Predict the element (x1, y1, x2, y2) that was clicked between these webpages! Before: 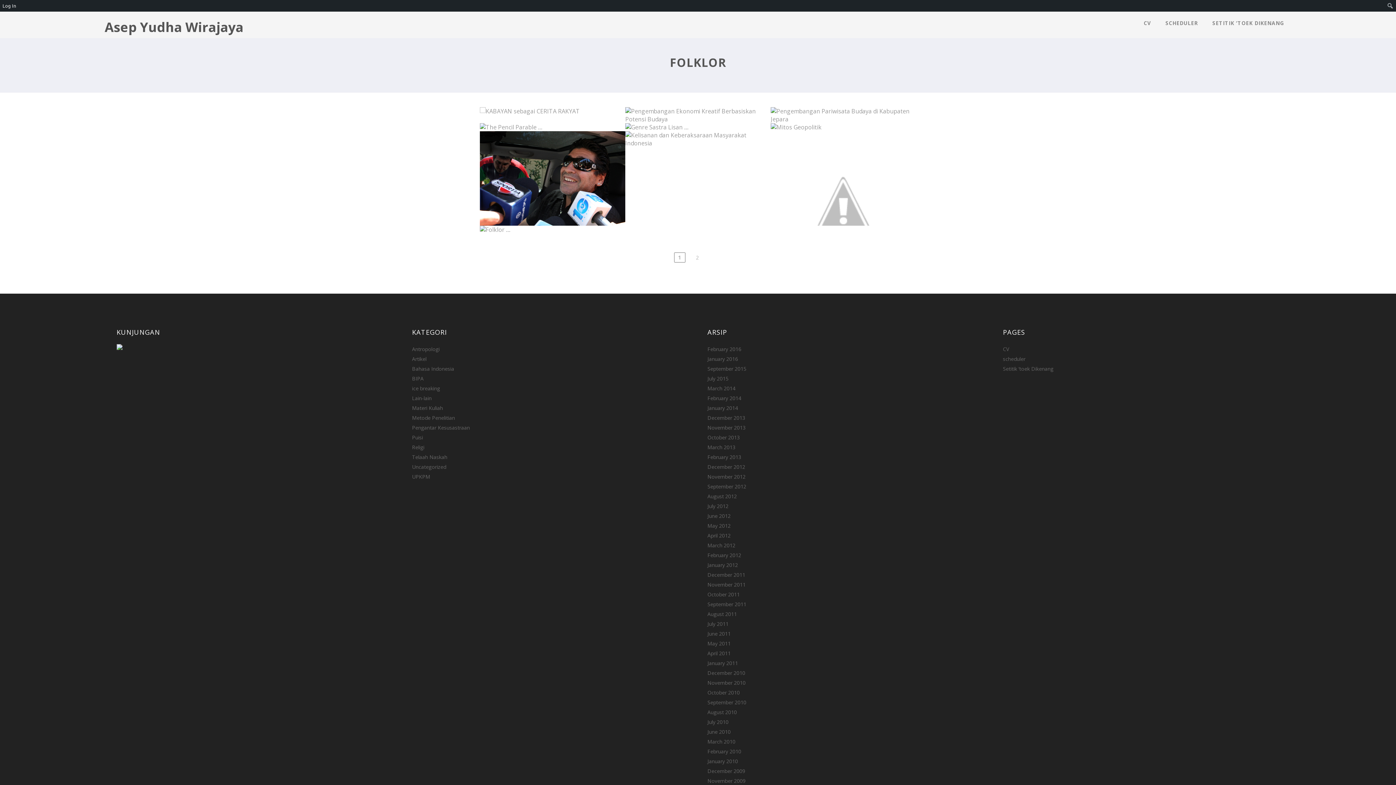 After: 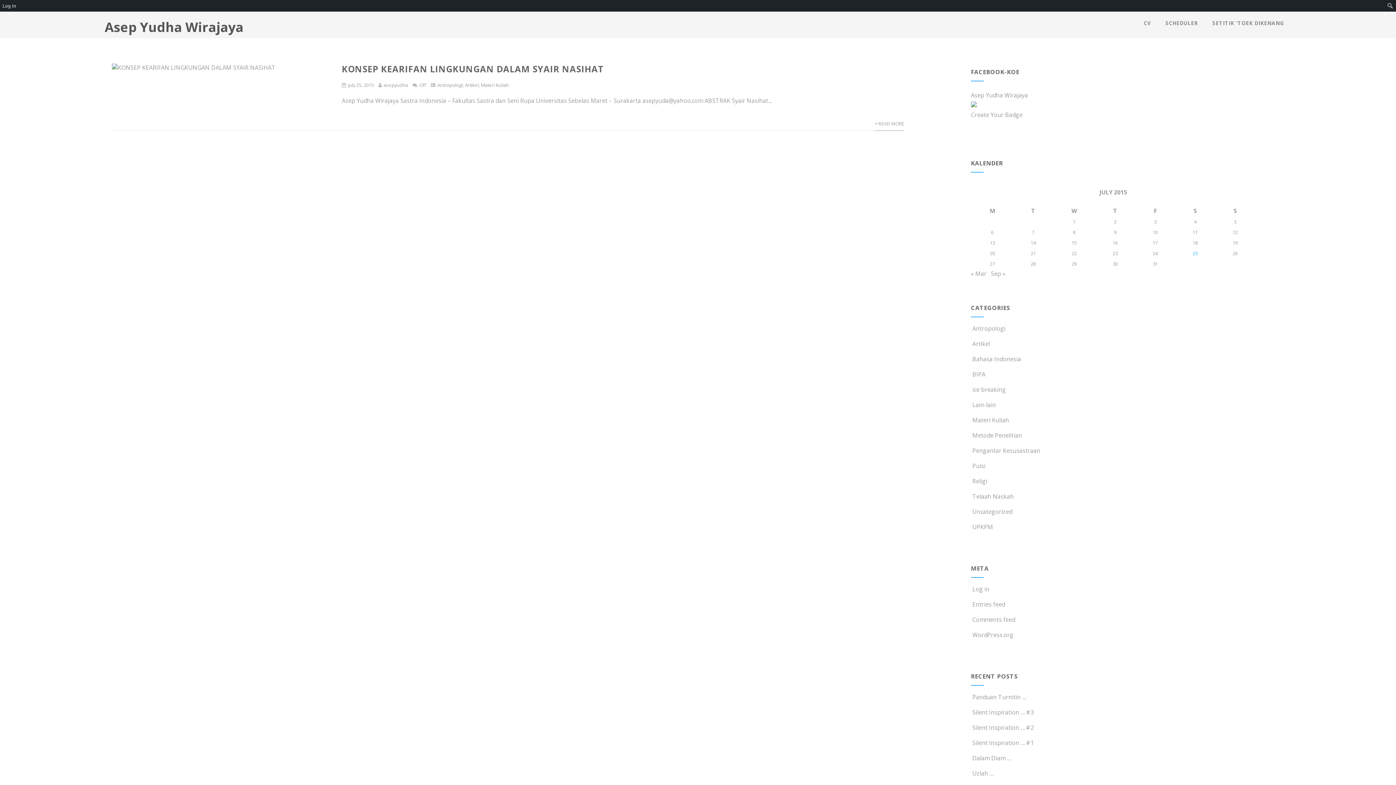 Action: bbox: (707, 375, 728, 382) label: July 2015